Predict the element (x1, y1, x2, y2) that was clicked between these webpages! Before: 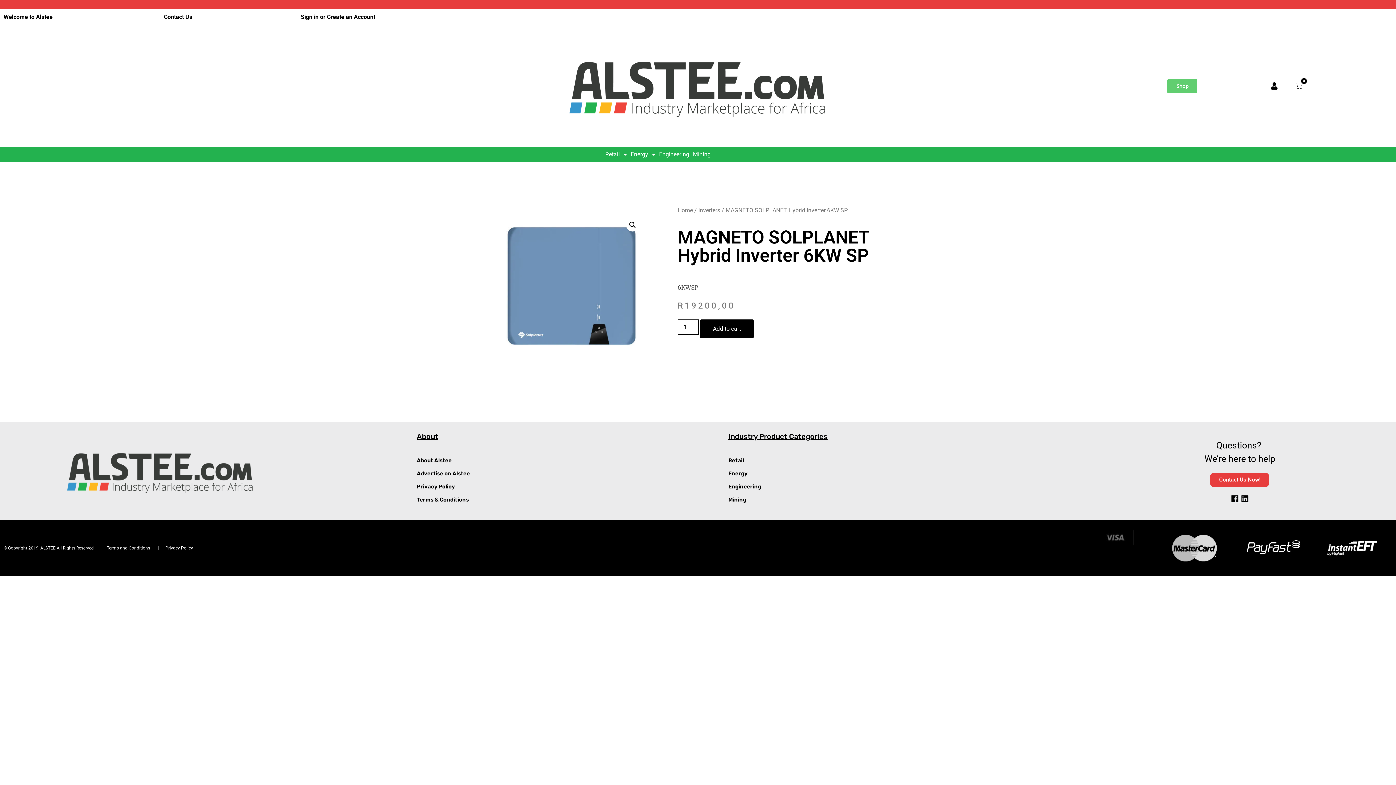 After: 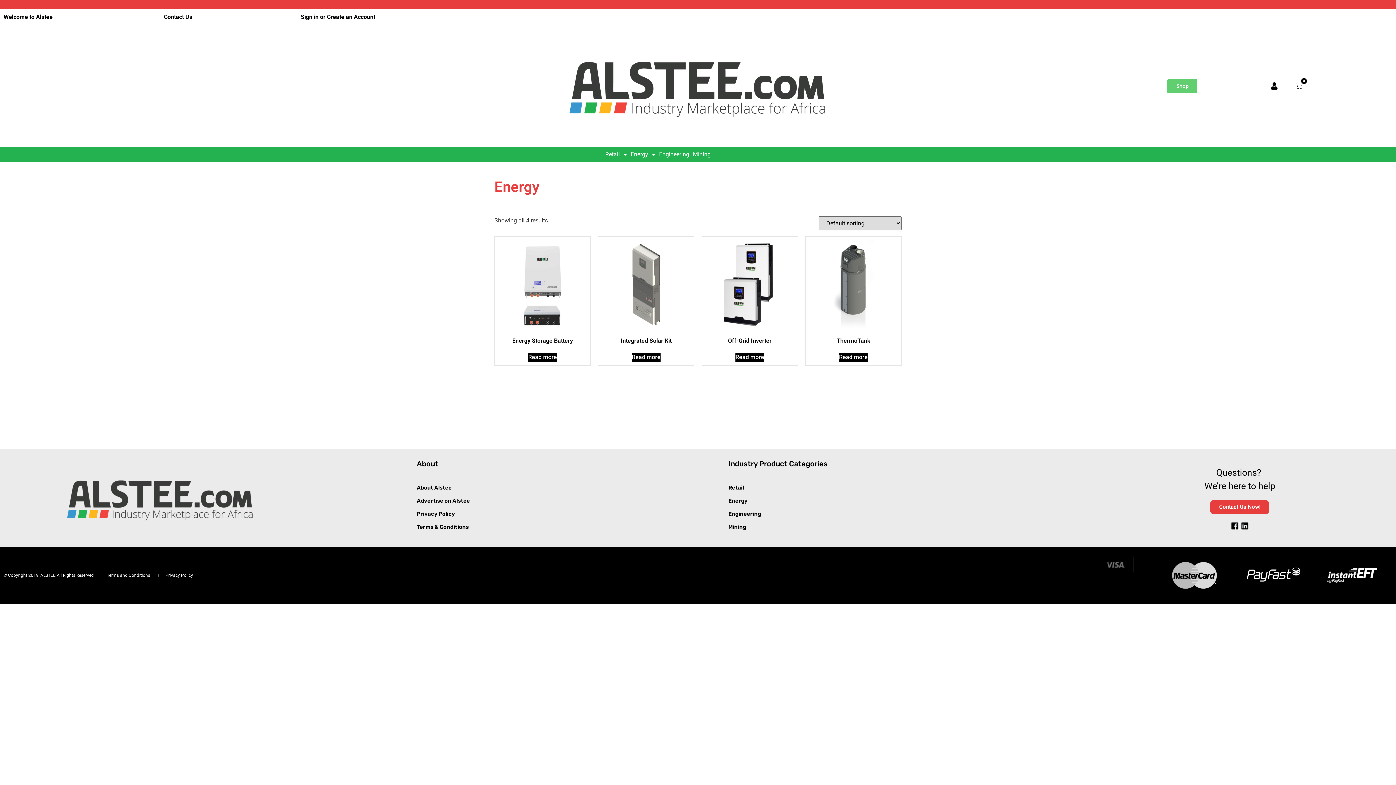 Action: bbox: (728, 467, 1102, 480) label: Energy